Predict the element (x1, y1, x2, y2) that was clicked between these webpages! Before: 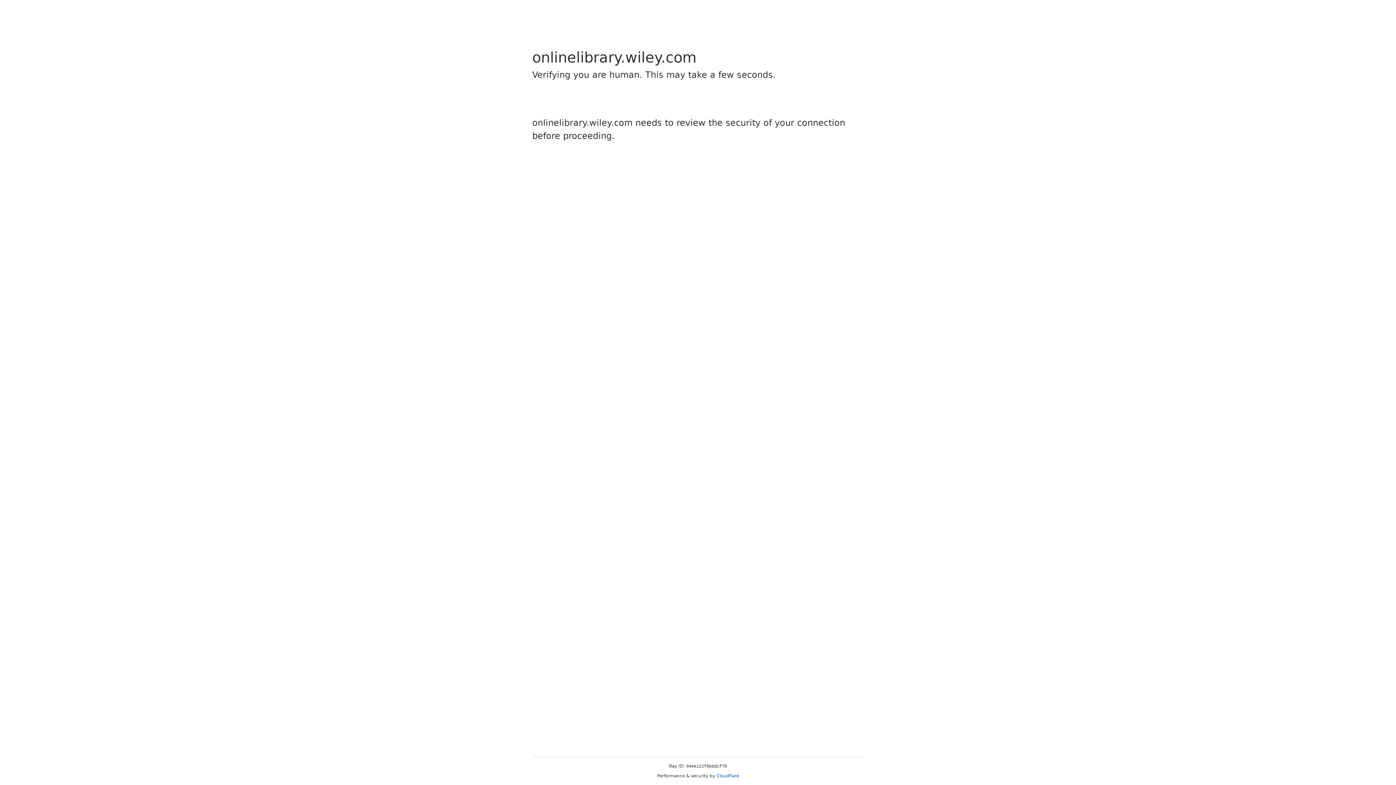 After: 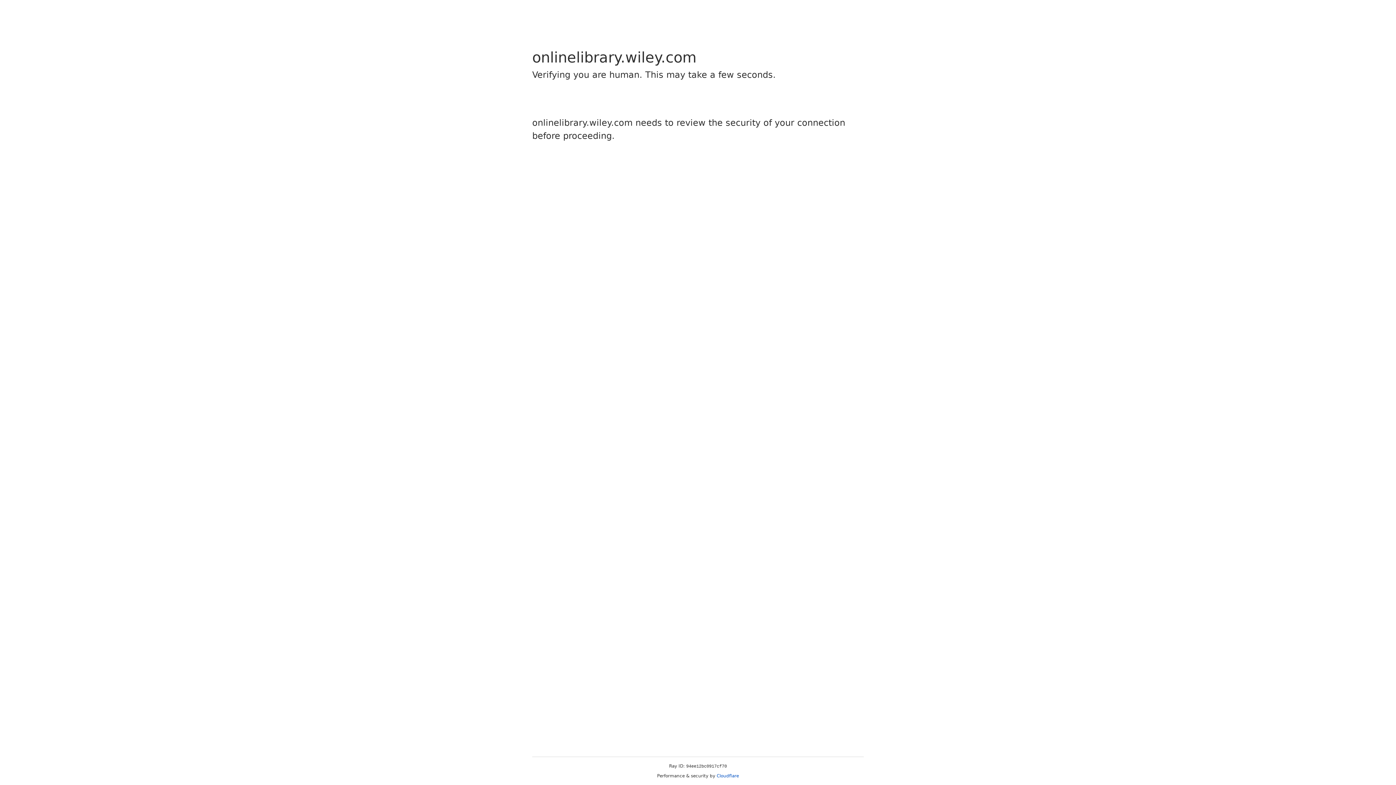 Action: label: Cloudflare bbox: (716, 773, 739, 778)